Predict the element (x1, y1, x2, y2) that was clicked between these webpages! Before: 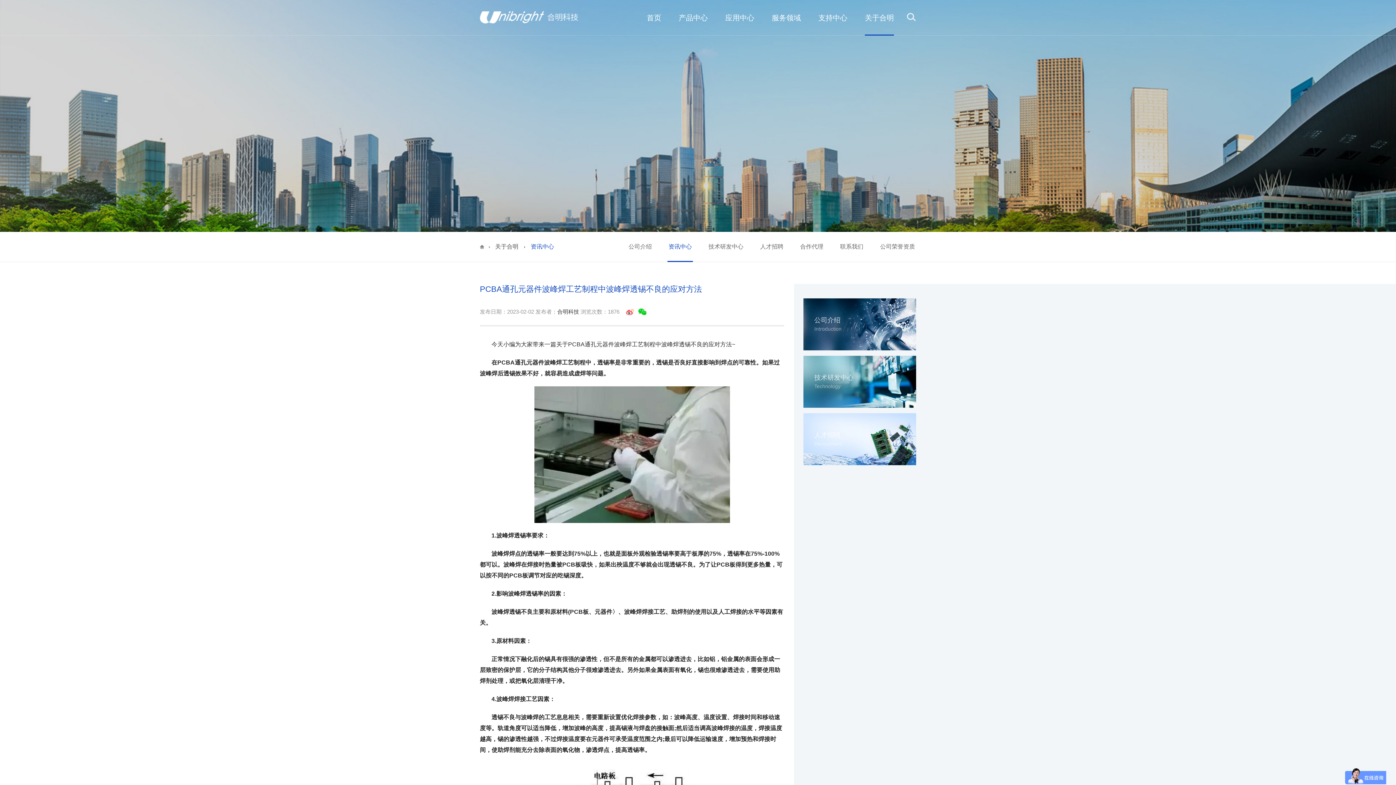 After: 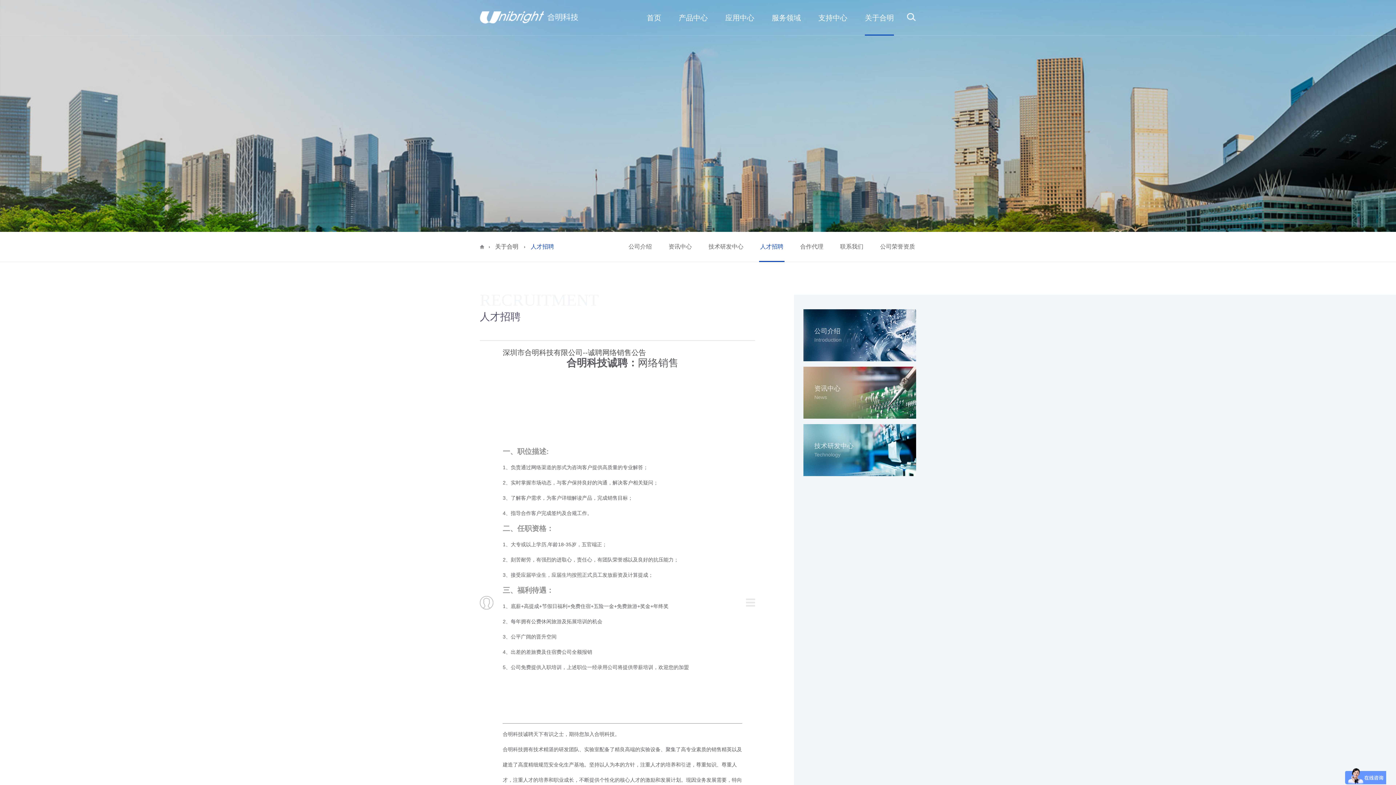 Action: bbox: (803, 413, 916, 465) label: 人才招聘
Recruitment